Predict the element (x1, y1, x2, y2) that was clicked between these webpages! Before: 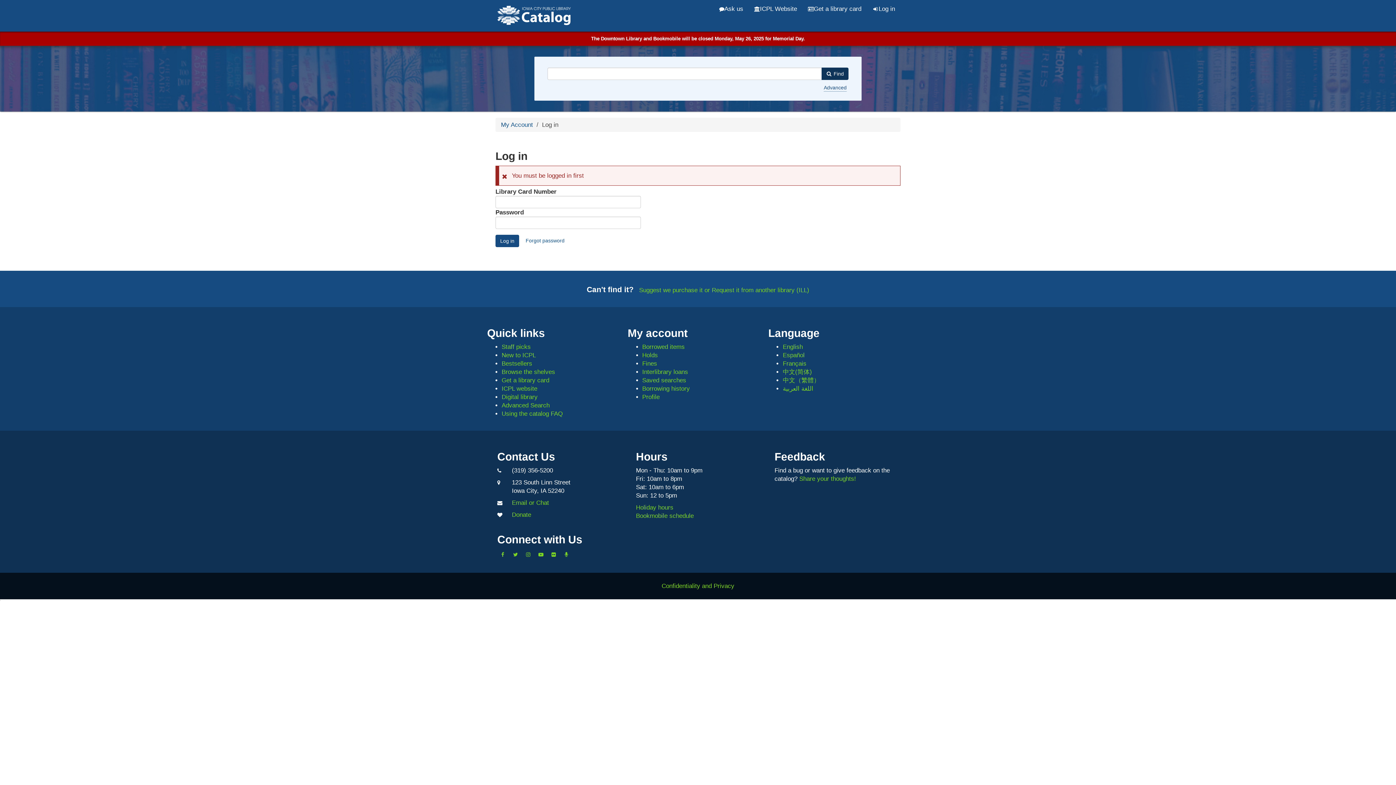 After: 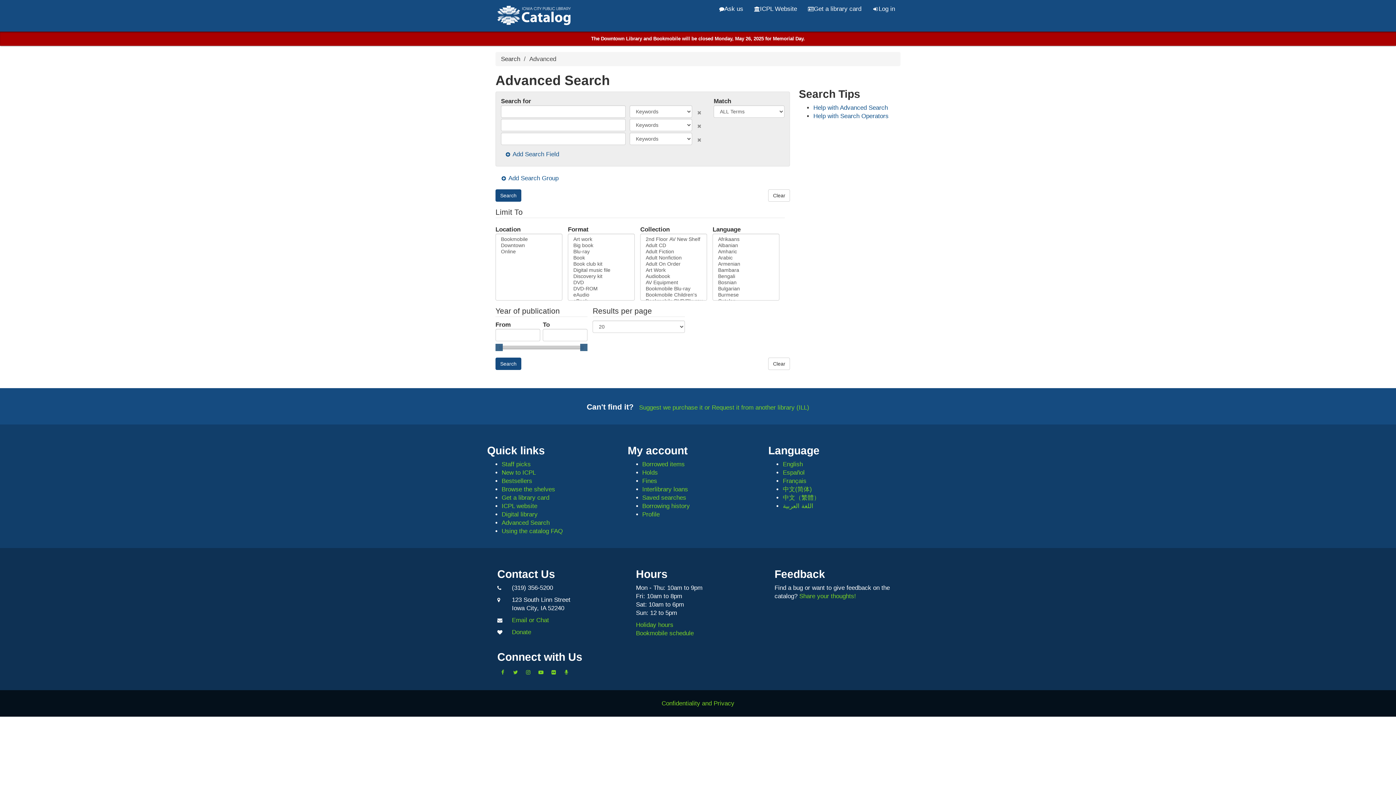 Action: bbox: (823, 83, 847, 91) label: Advanced